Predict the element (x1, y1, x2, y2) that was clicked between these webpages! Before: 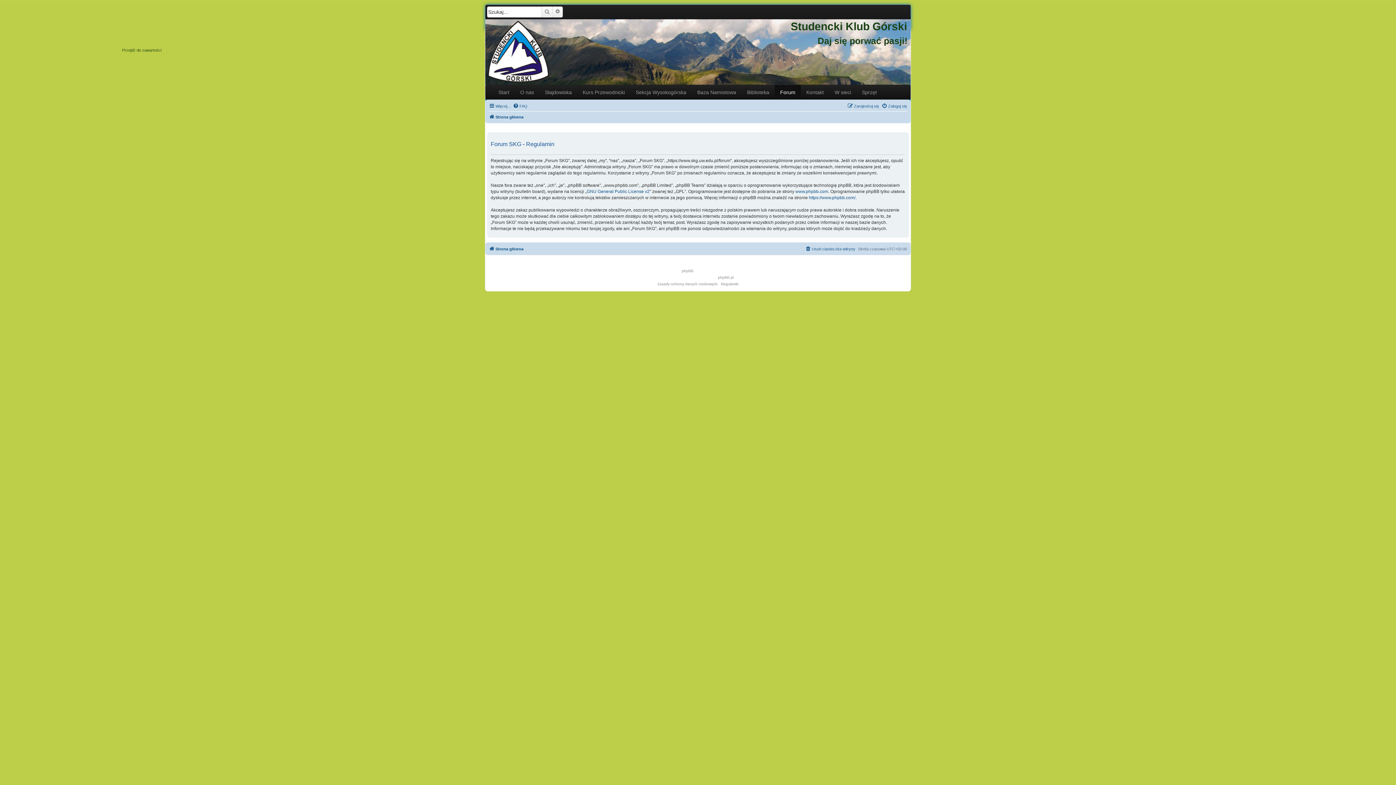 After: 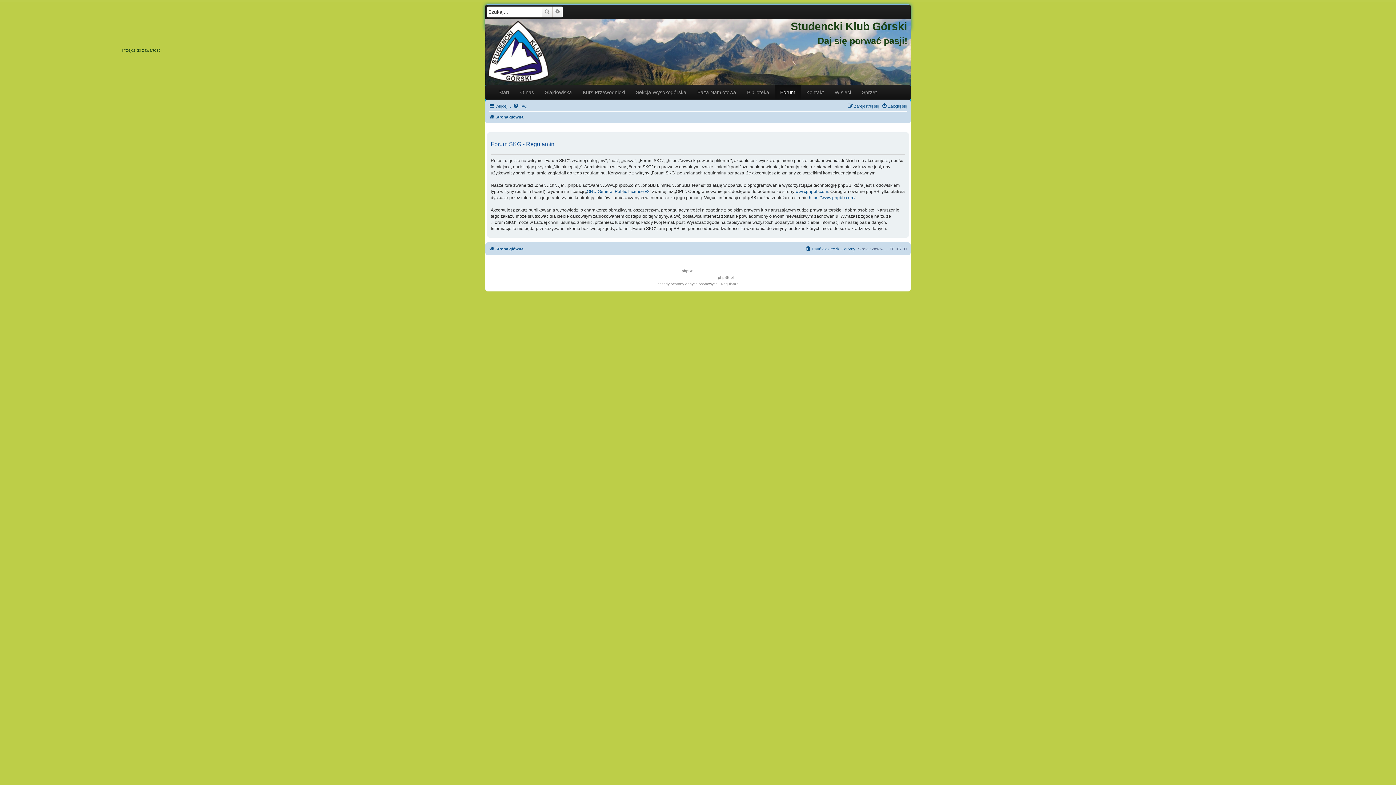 Action: bbox: (721, 281, 738, 287) label: Regulamin